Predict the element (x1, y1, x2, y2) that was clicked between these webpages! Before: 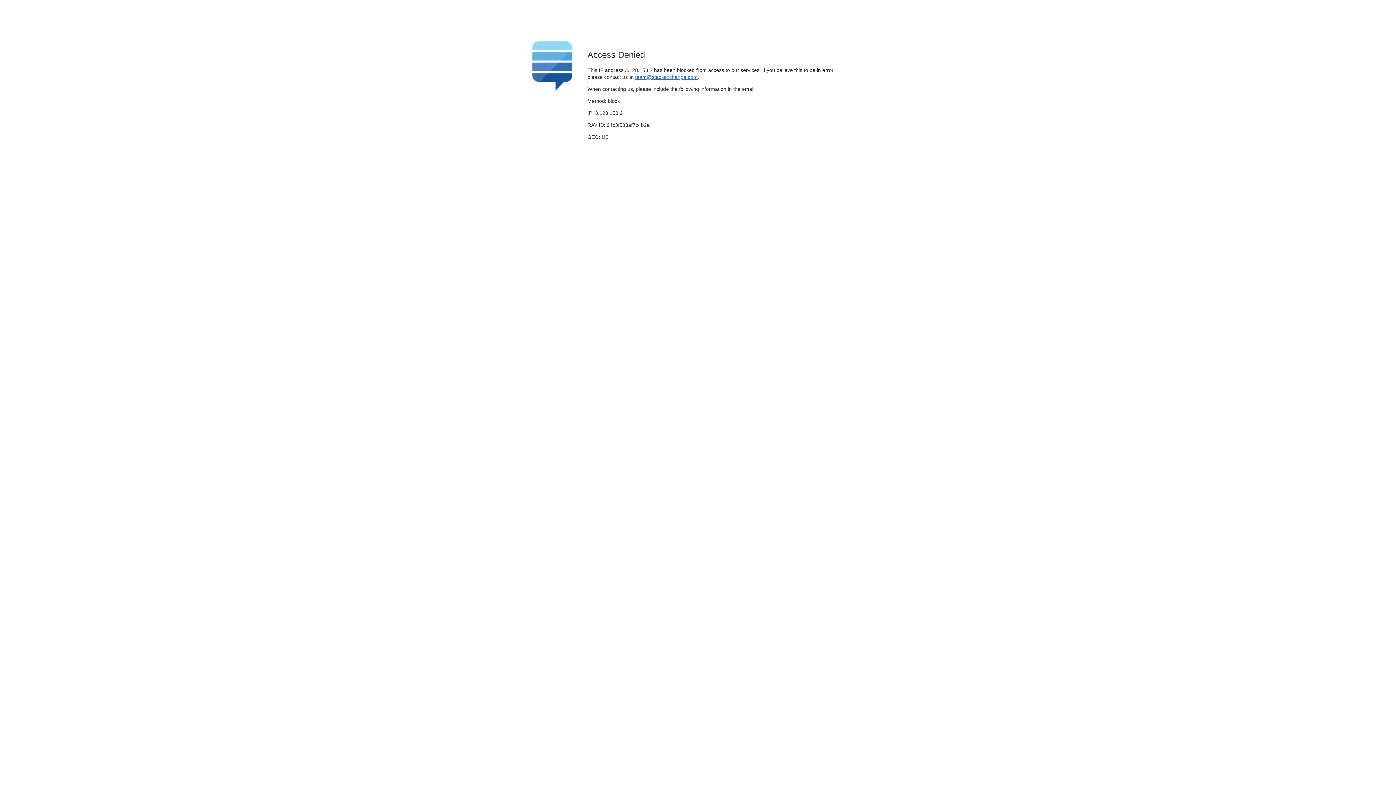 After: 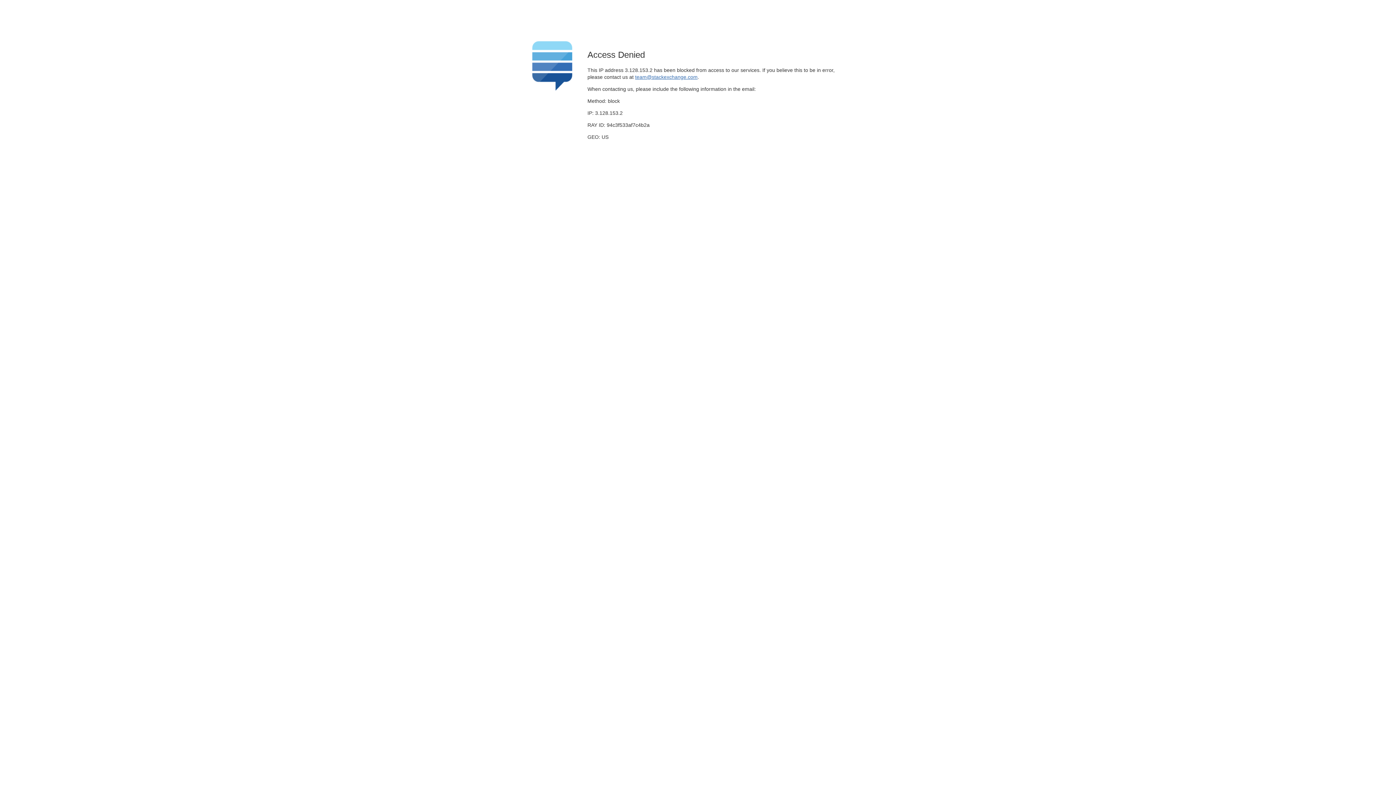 Action: label: team@stackexchange.com bbox: (635, 74, 697, 79)